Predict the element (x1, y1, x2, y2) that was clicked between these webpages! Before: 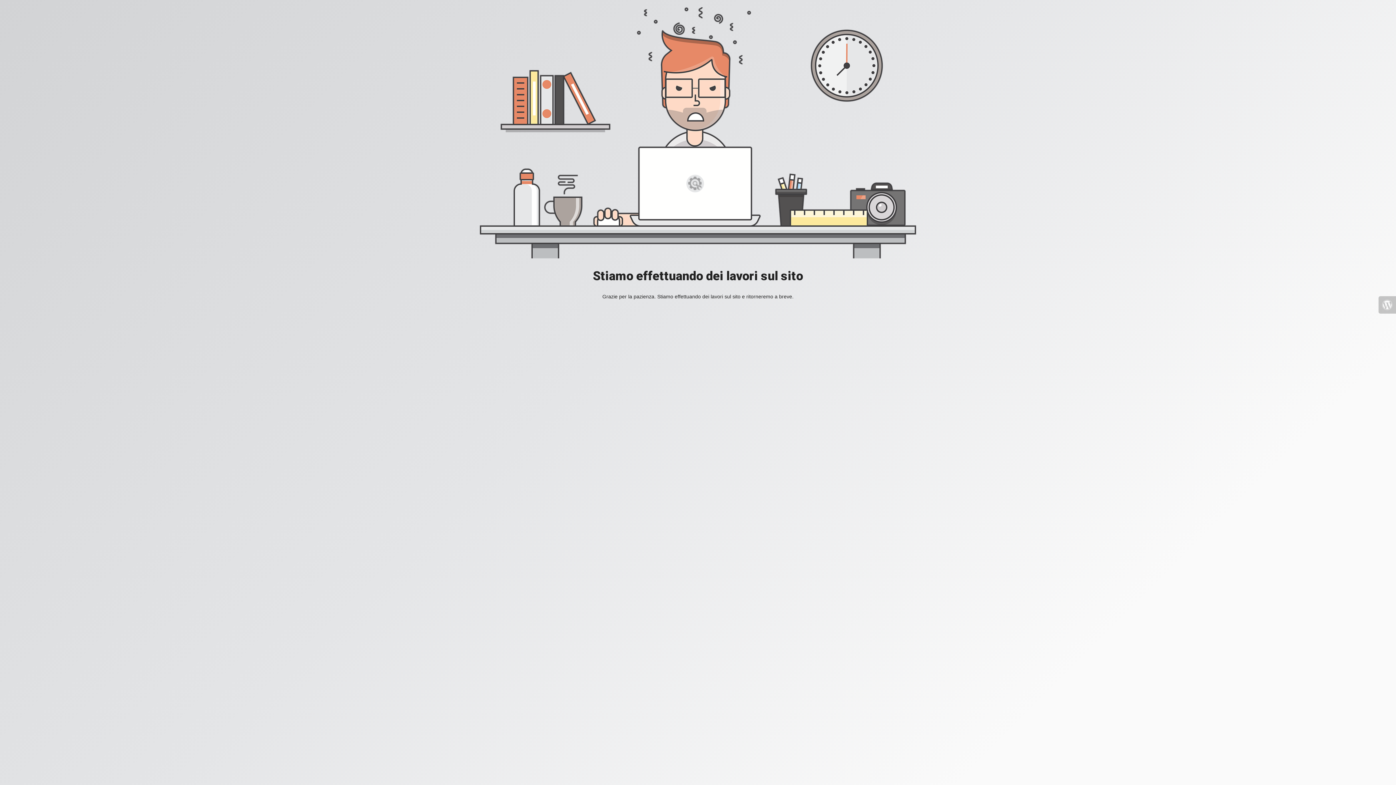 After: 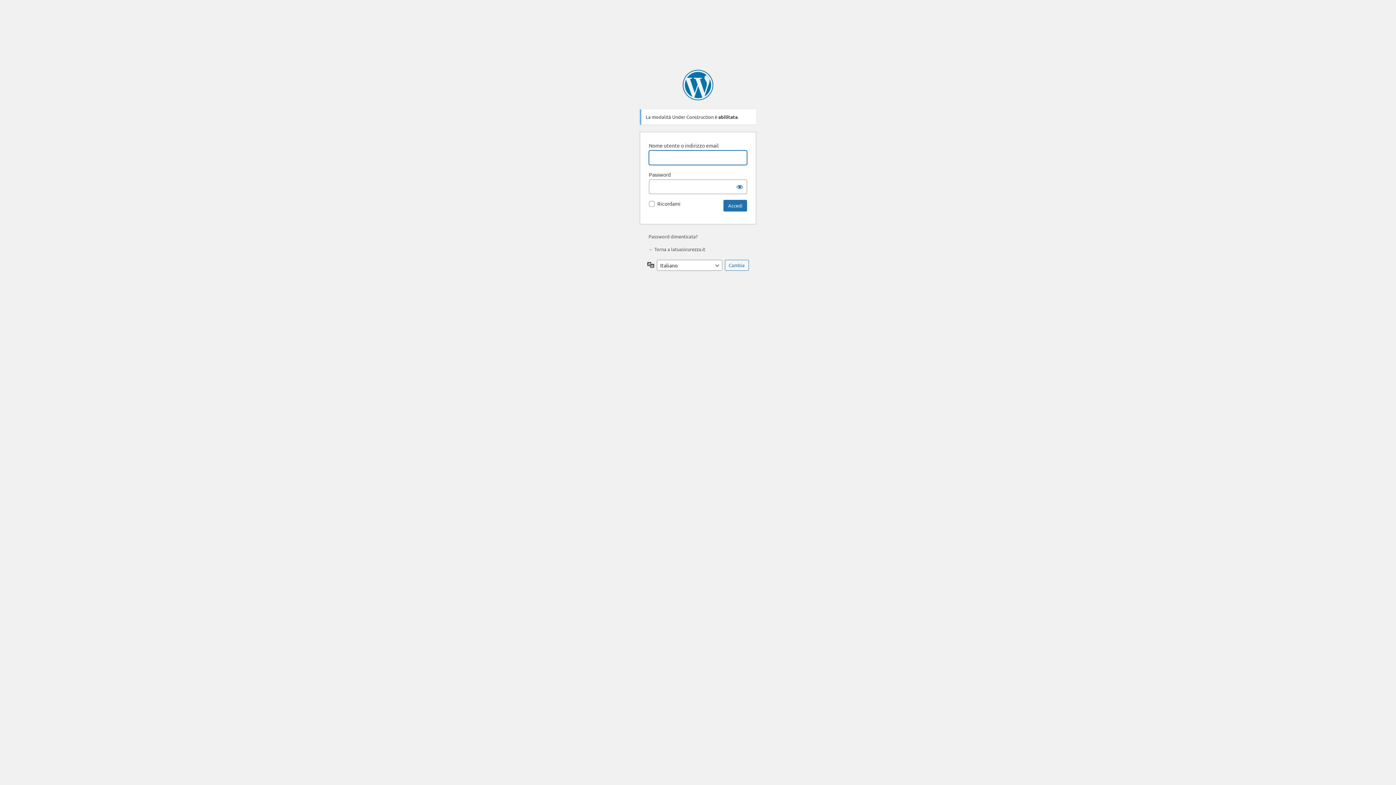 Action: bbox: (1378, 296, 1396, 313)